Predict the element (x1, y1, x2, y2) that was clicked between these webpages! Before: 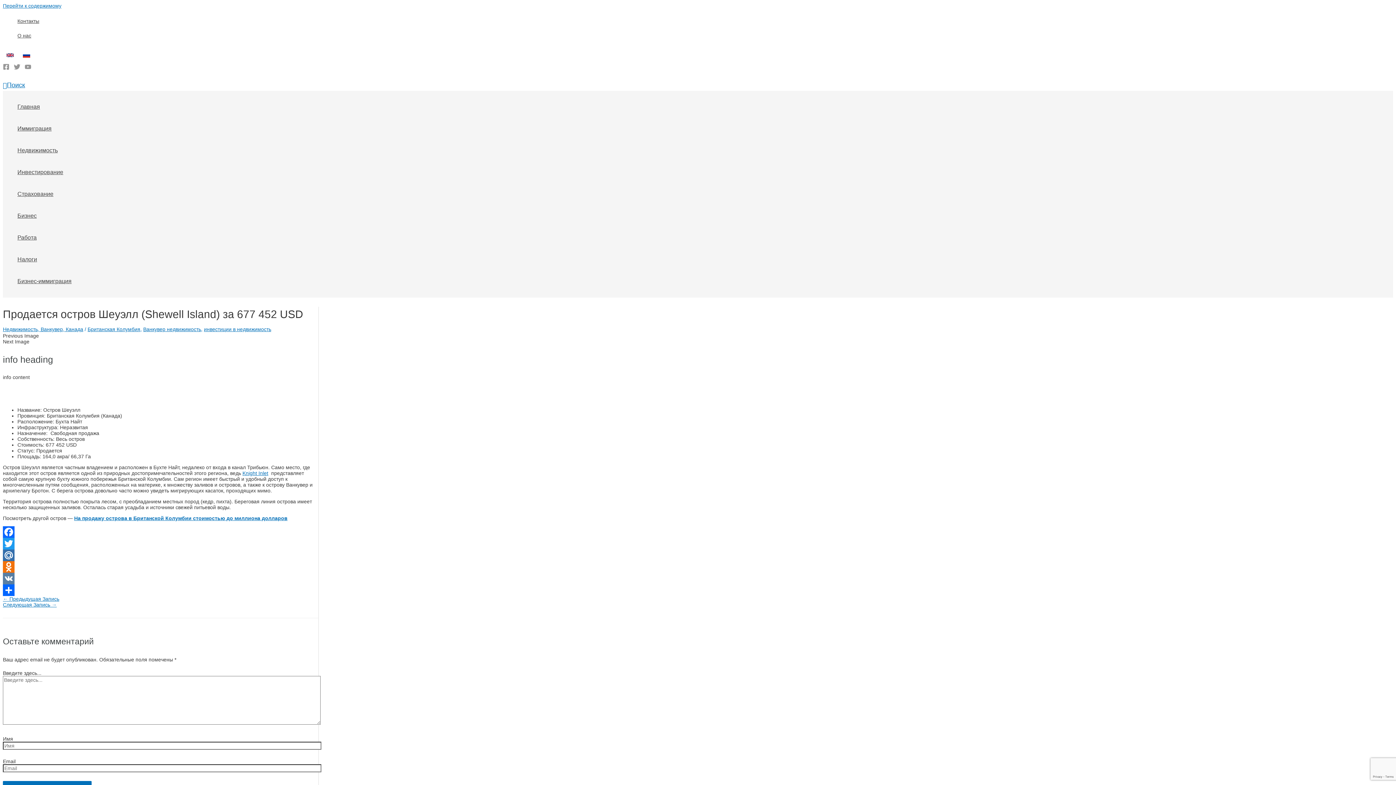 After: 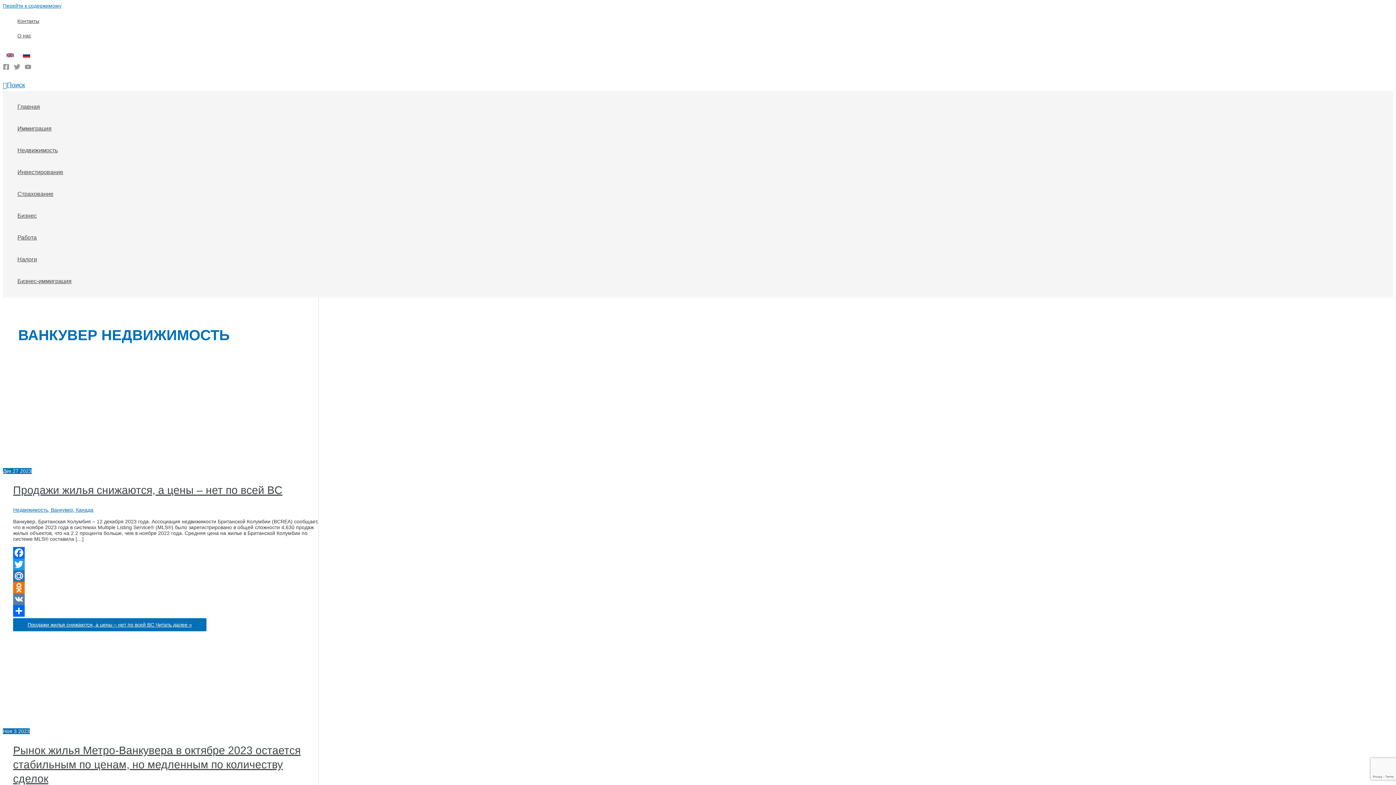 Action: bbox: (143, 326, 201, 332) label: Ванкувер недвижимость